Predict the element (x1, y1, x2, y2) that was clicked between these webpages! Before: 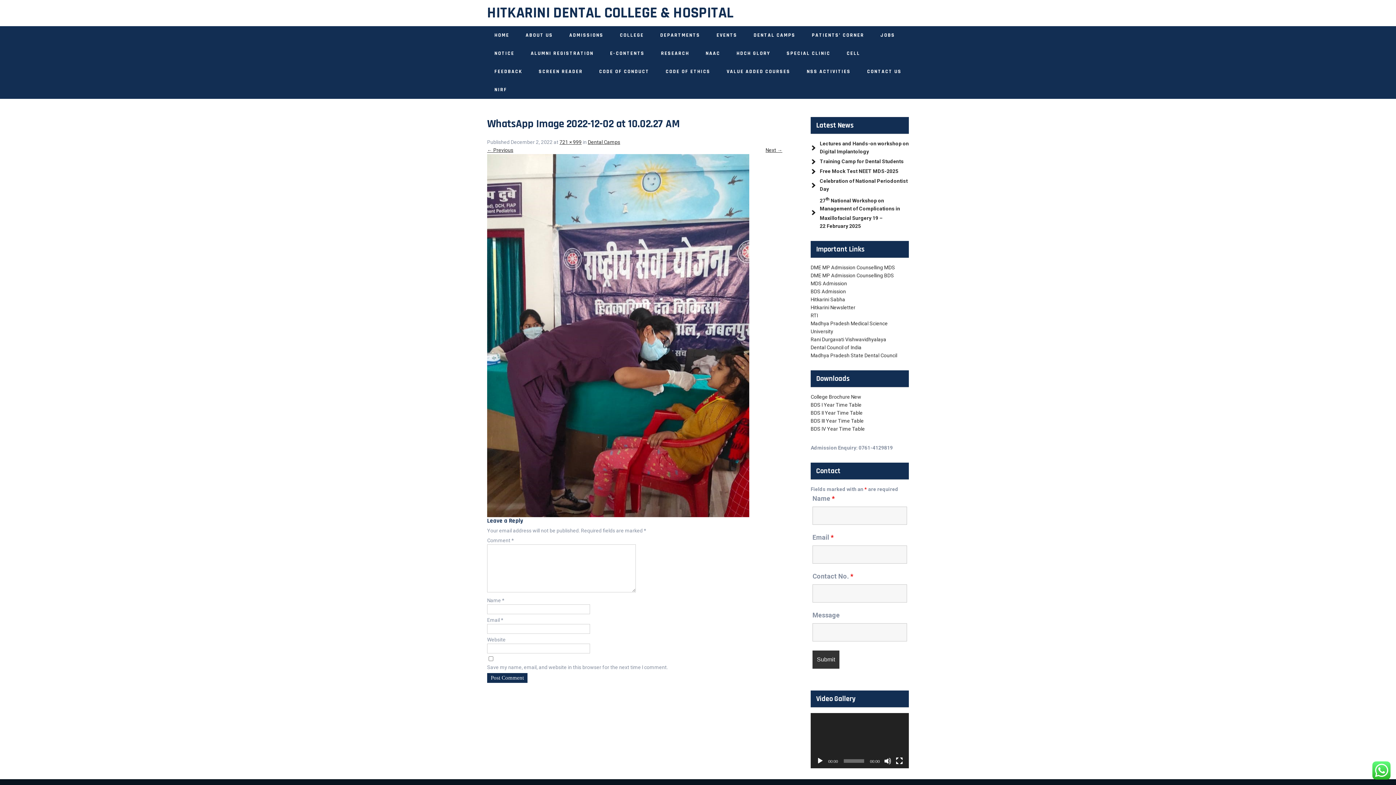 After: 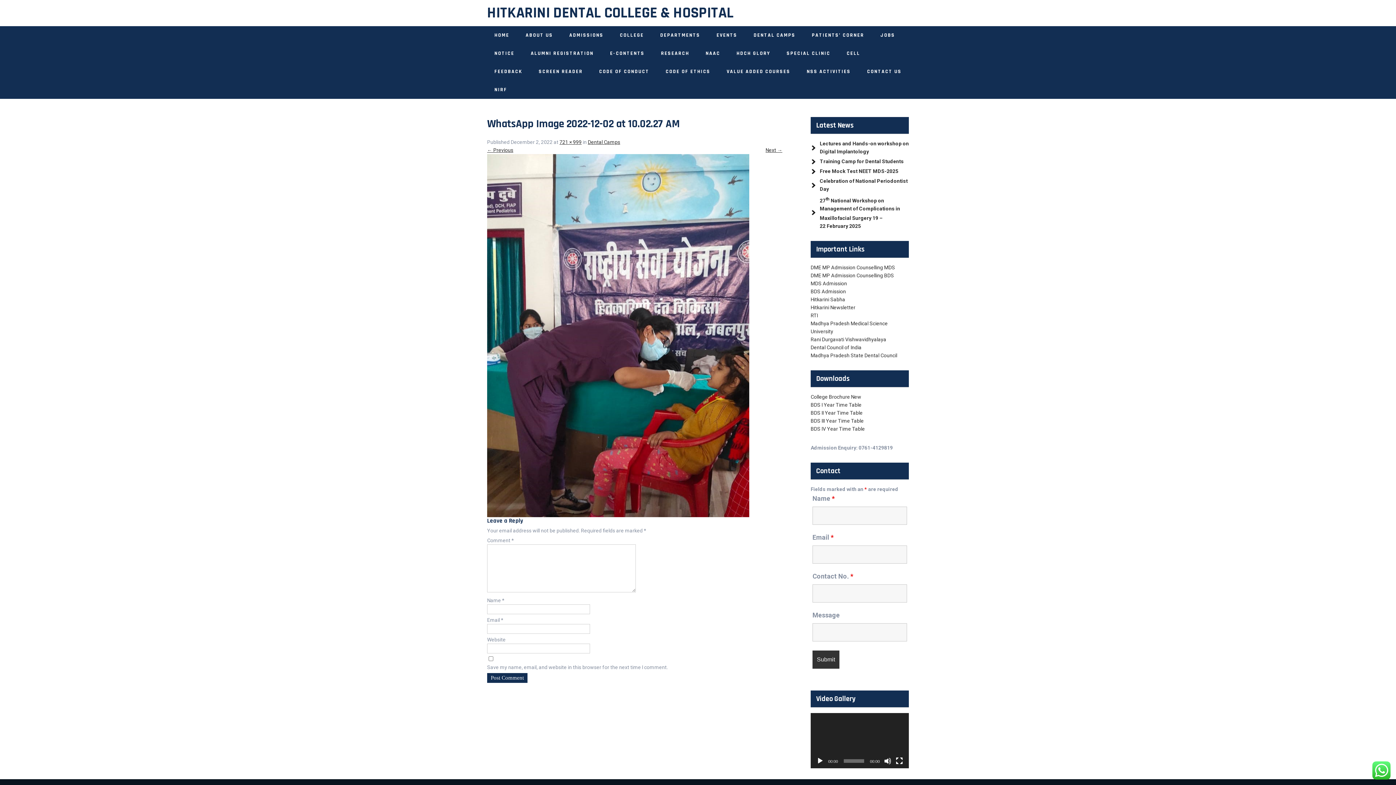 Action: bbox: (816, 757, 824, 765) label: Play